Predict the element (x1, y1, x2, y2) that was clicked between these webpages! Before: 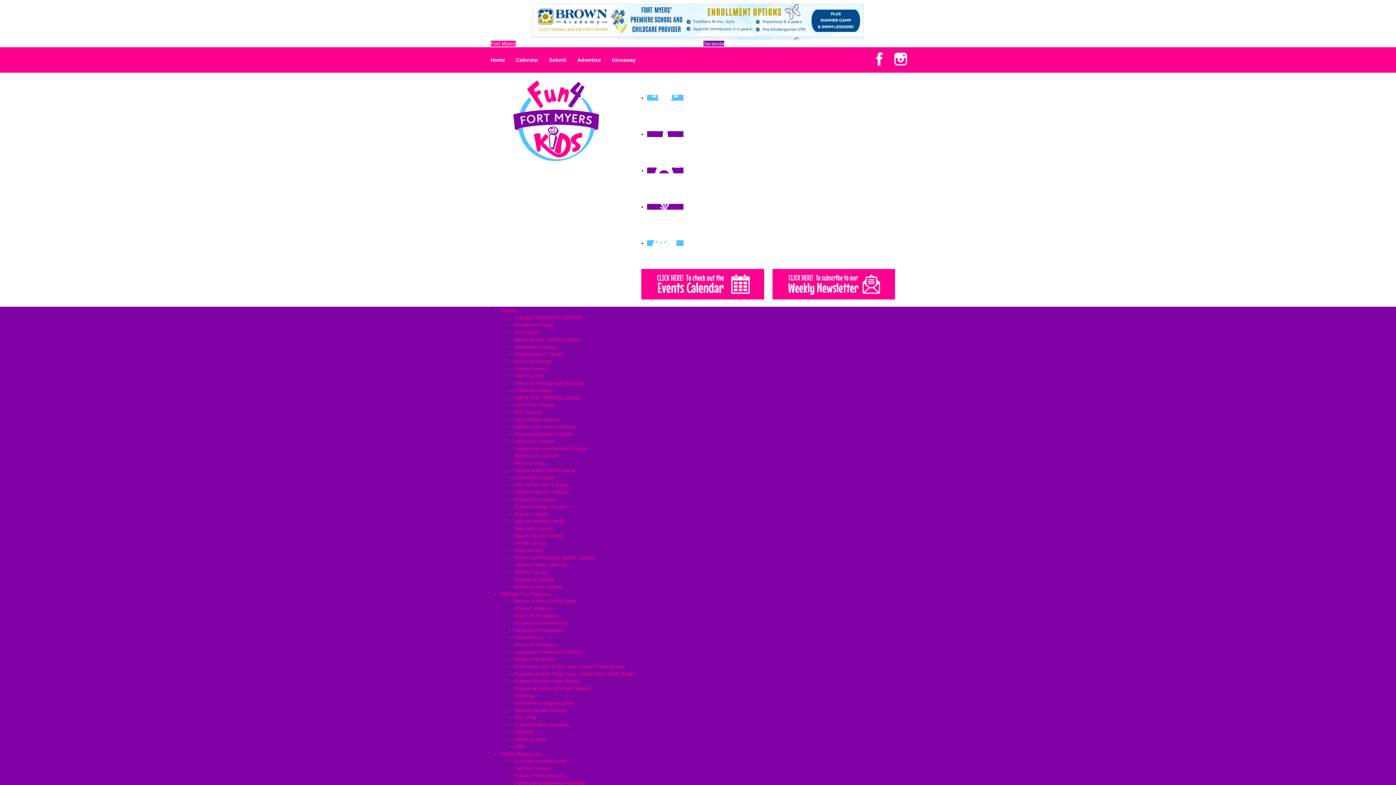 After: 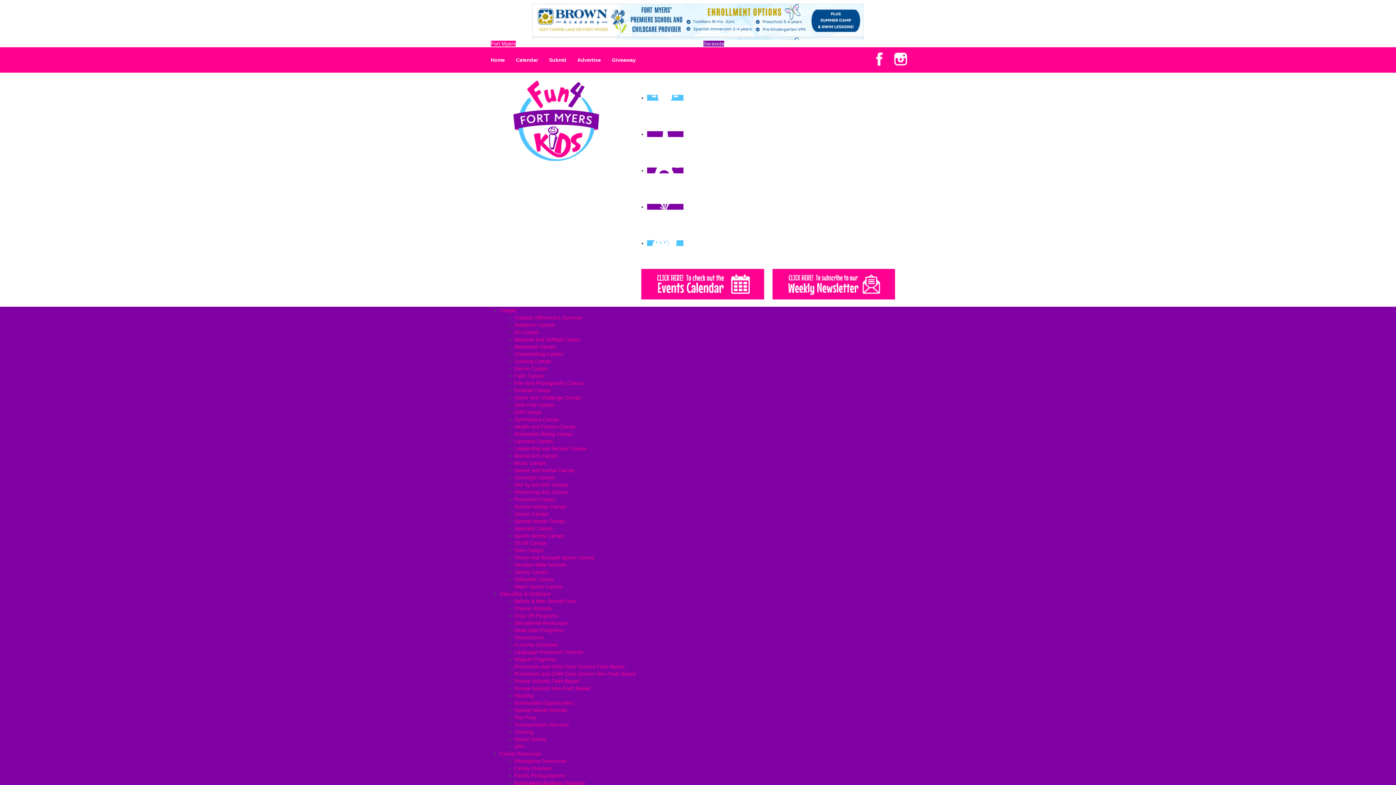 Action: bbox: (514, 402, 554, 407) label: Girls Only Camps